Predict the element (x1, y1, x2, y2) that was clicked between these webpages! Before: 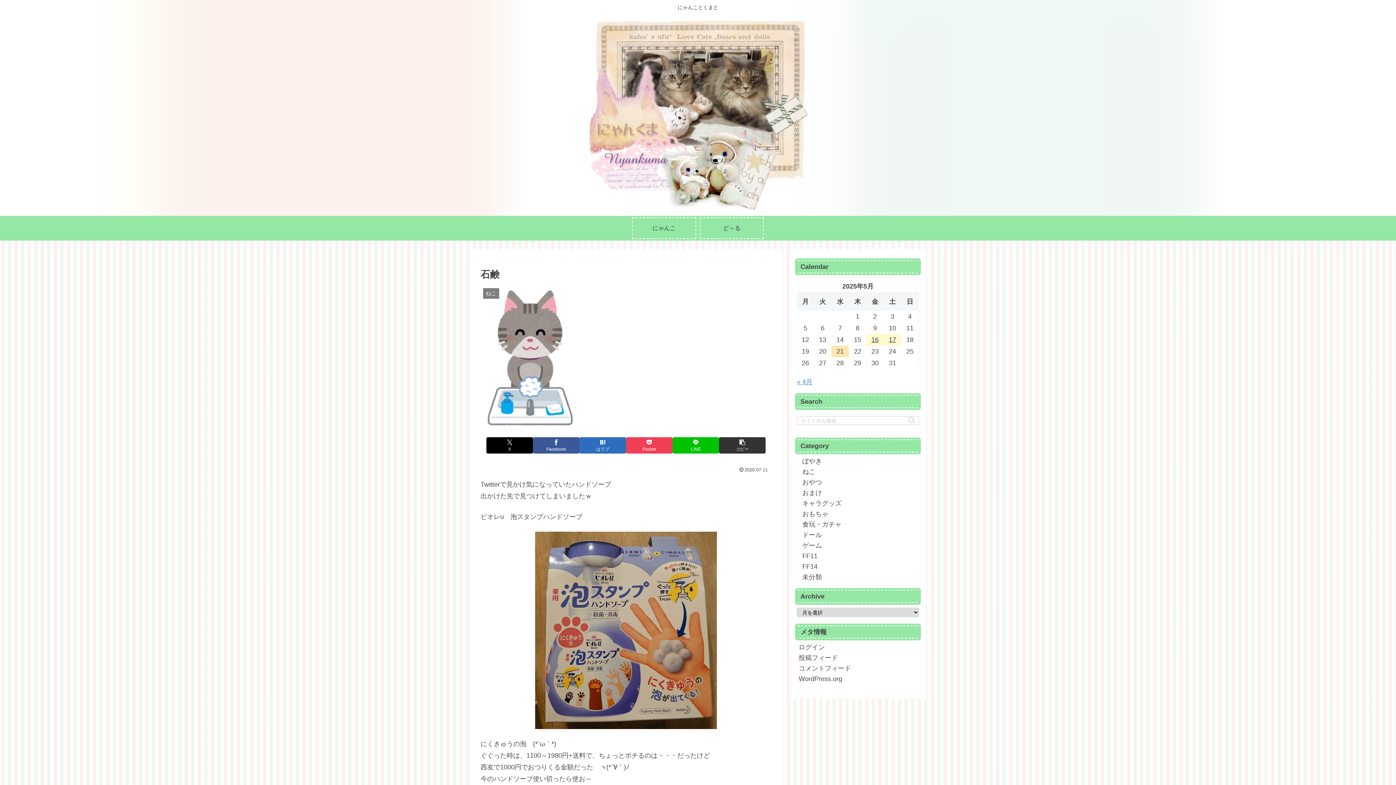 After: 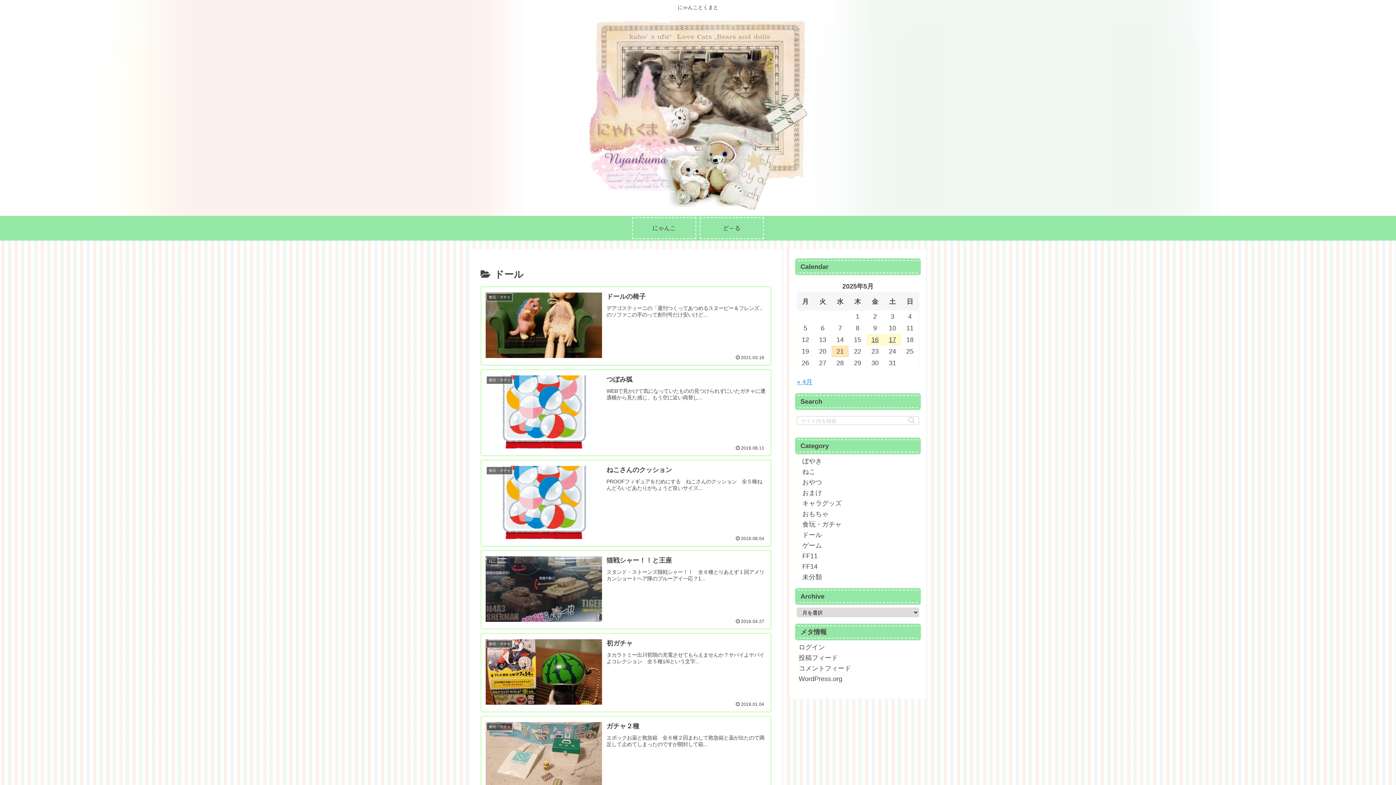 Action: bbox: (800, 530, 919, 540) label: ドール